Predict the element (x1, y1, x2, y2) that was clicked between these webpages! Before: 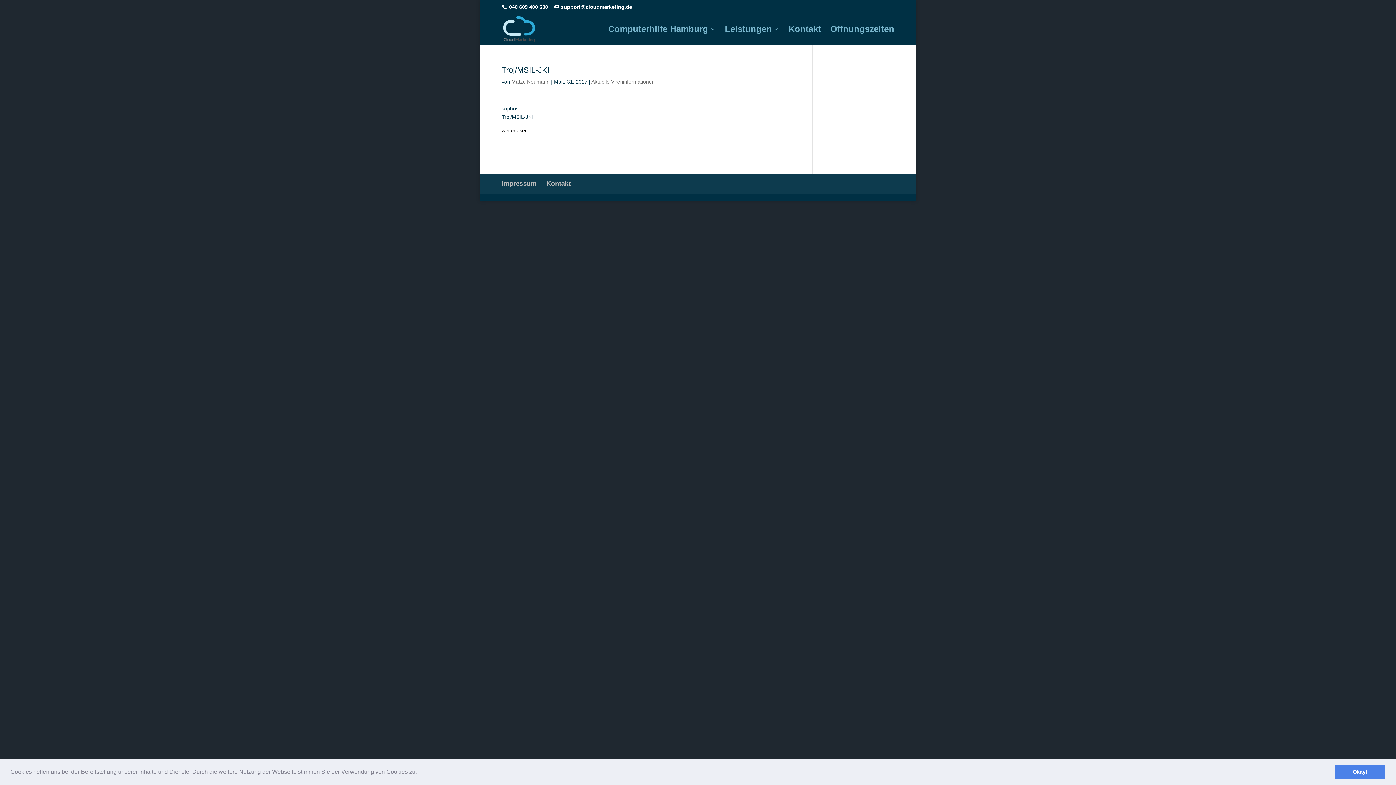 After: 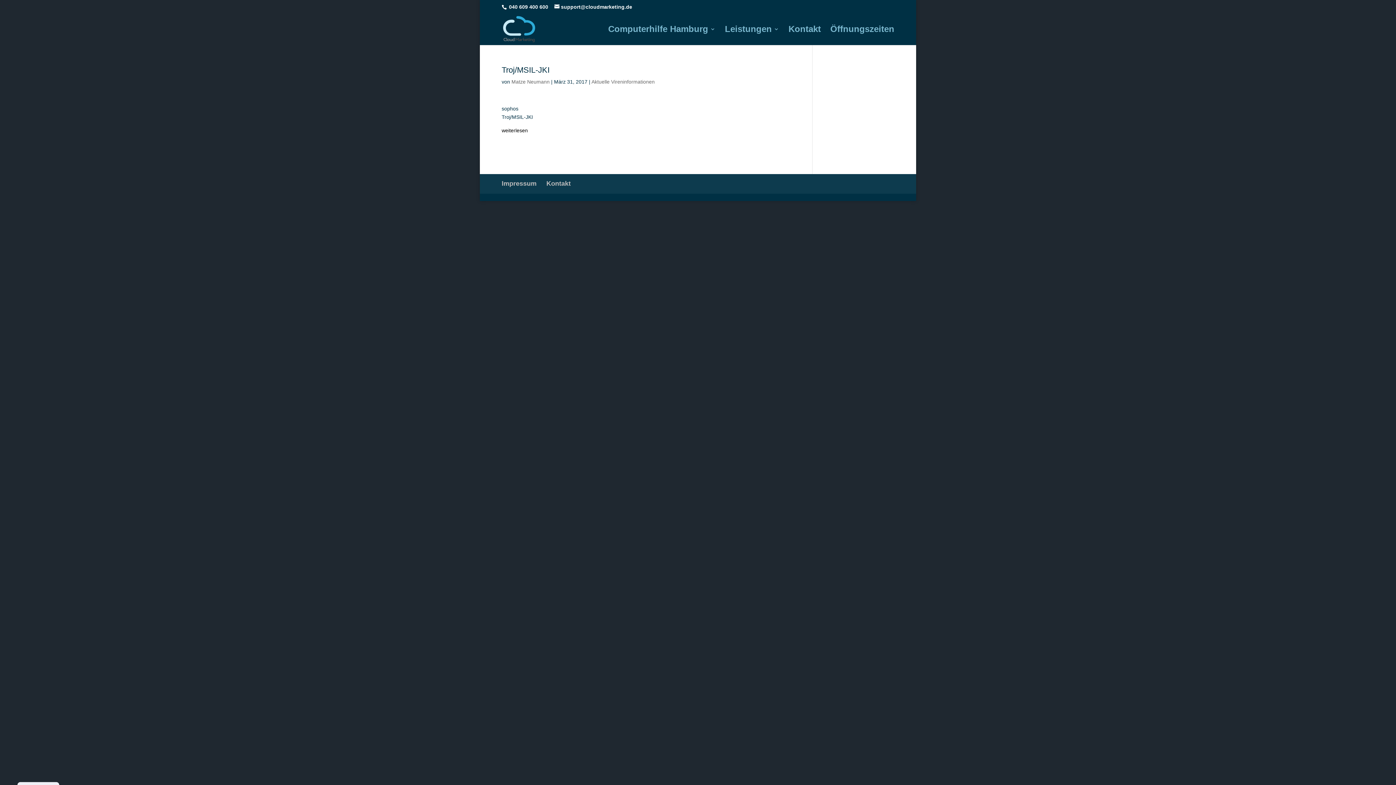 Action: bbox: (1334, 765, 1385, 779) label: dismiss cookie message